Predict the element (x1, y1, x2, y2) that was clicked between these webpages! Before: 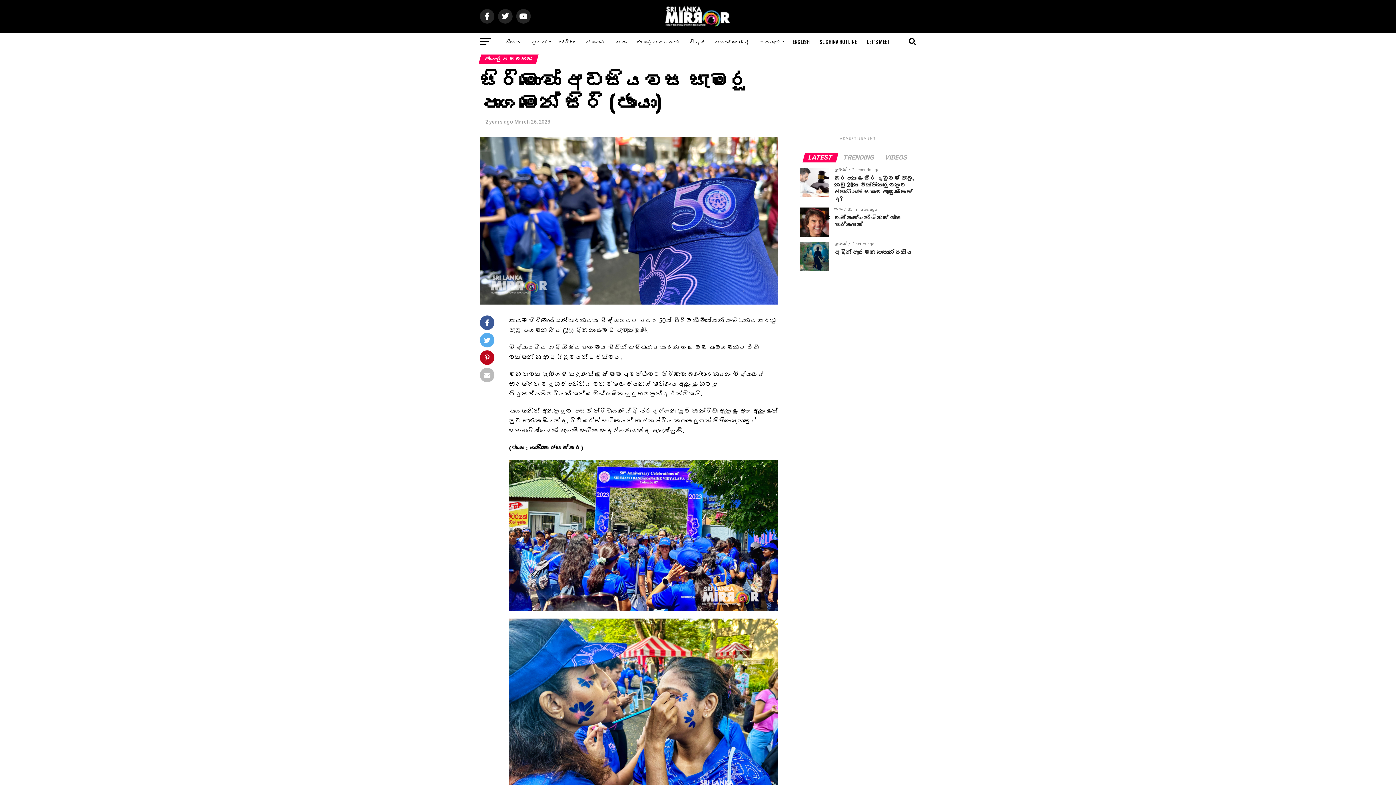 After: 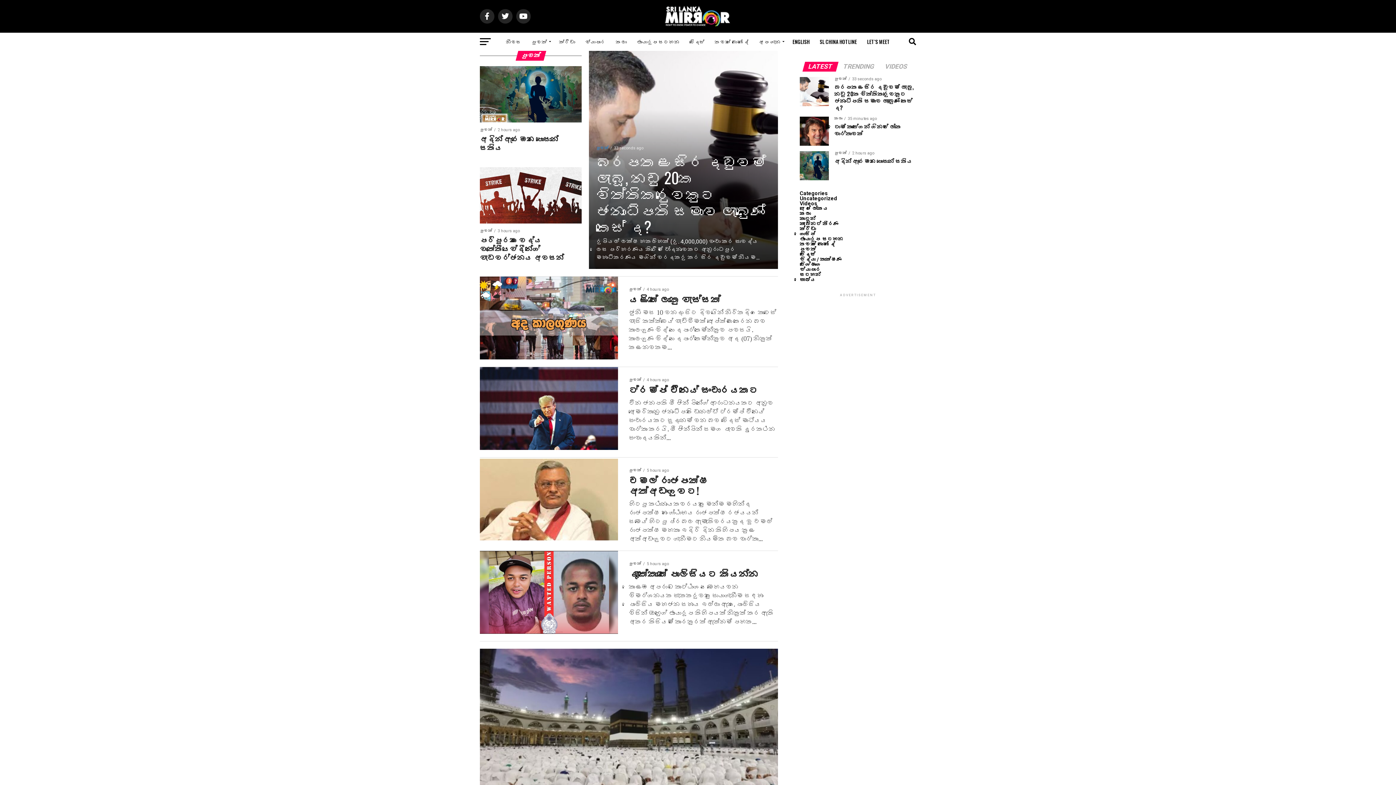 Action: label: පුවත් bbox: (527, 32, 553, 50)